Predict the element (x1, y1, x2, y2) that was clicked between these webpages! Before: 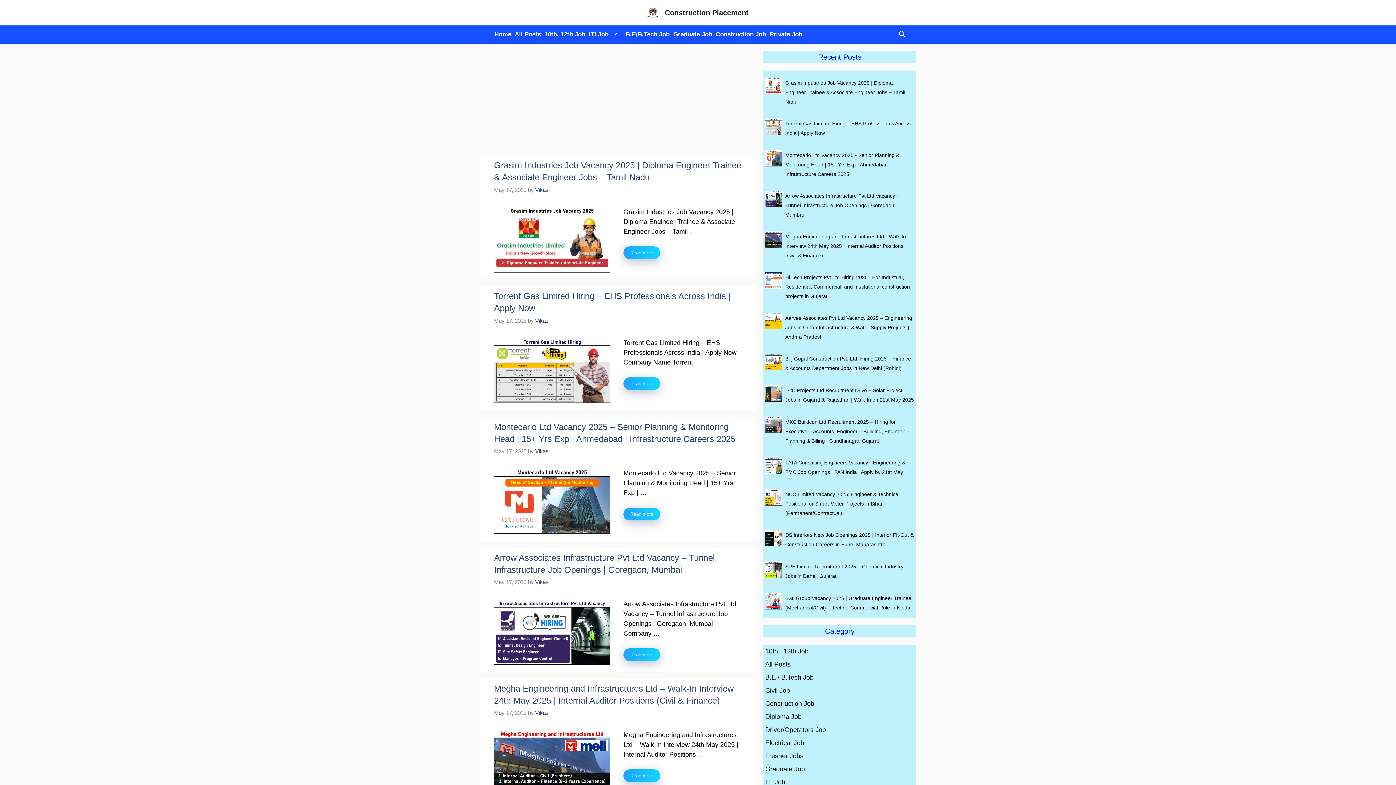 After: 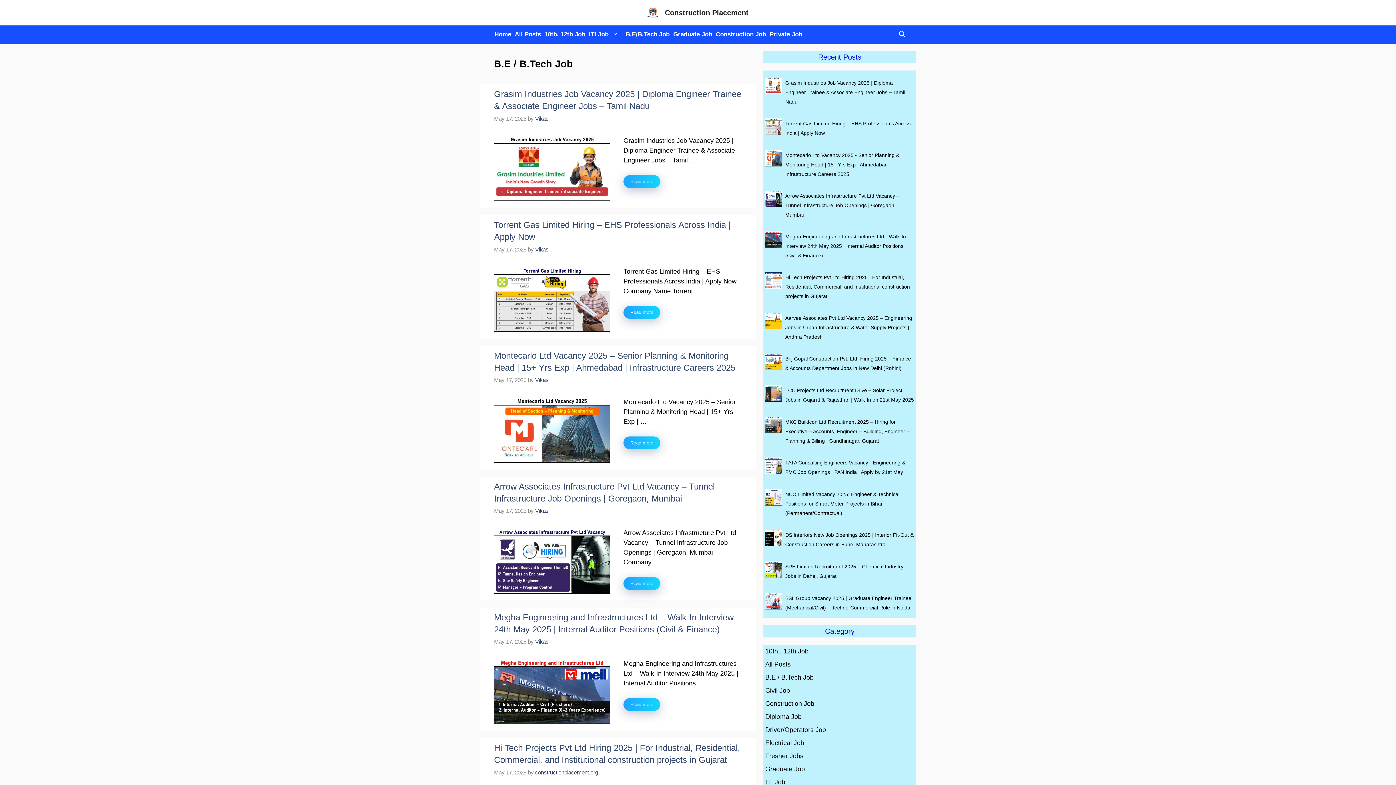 Action: bbox: (622, 25, 669, 43) label: B.E/B.Tech Job